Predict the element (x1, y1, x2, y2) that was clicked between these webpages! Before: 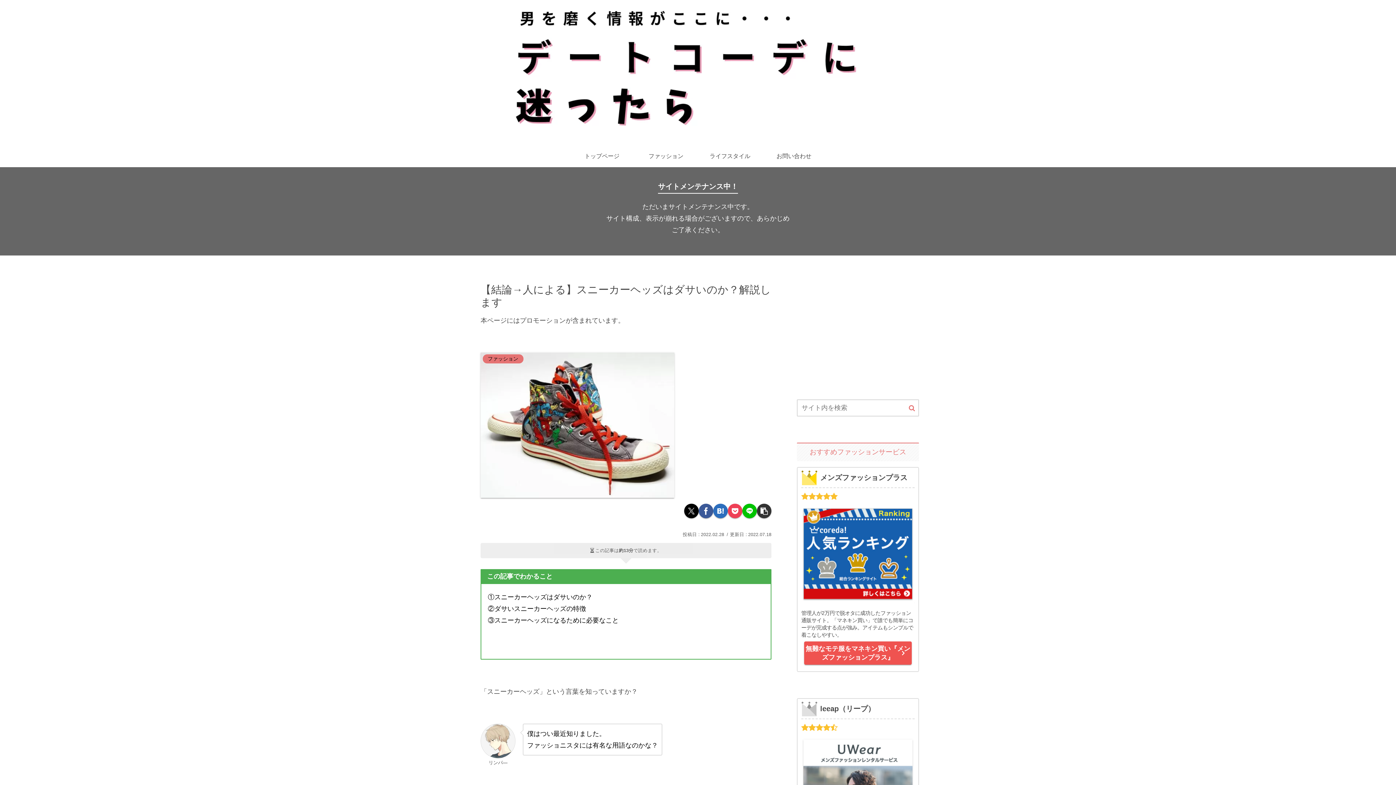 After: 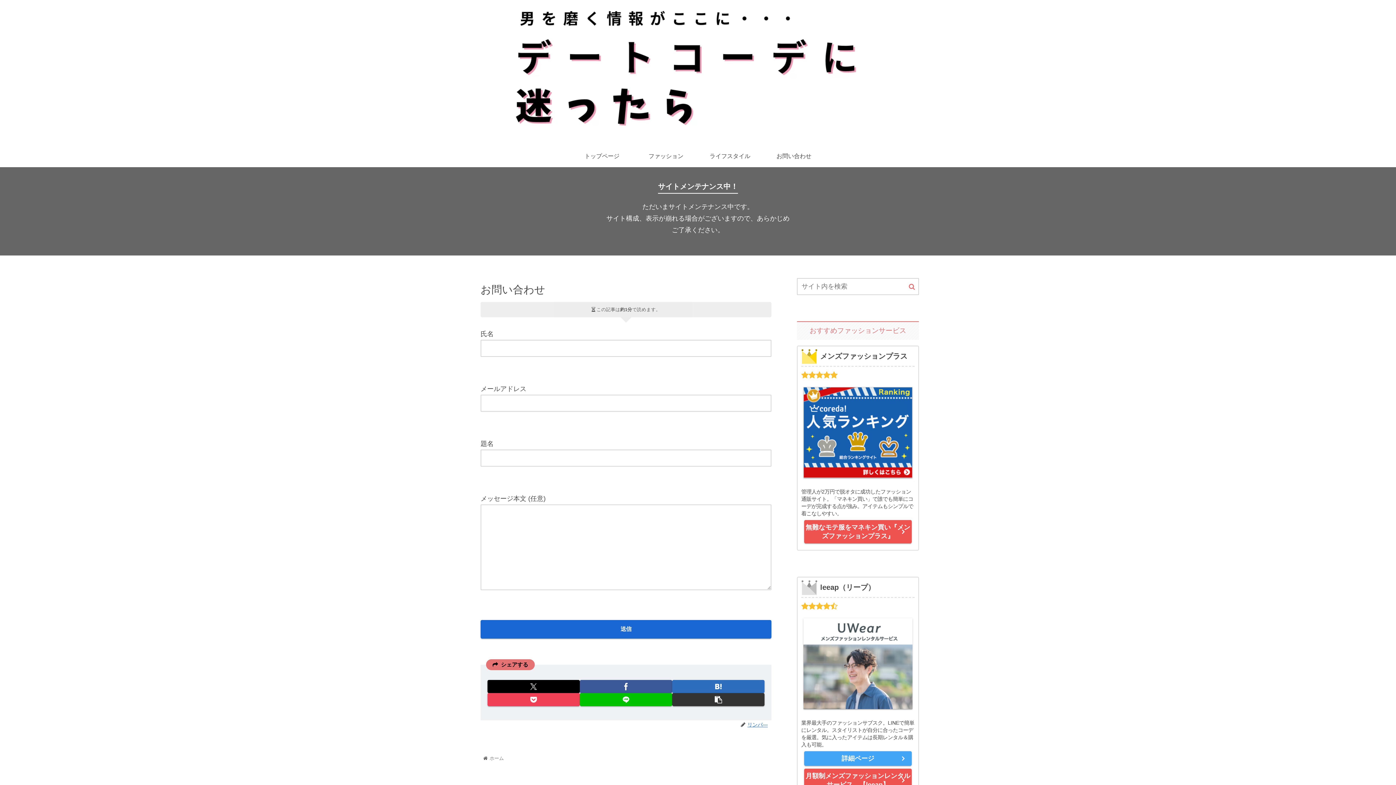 Action: bbox: (762, 145, 826, 167) label: お問い合わせ